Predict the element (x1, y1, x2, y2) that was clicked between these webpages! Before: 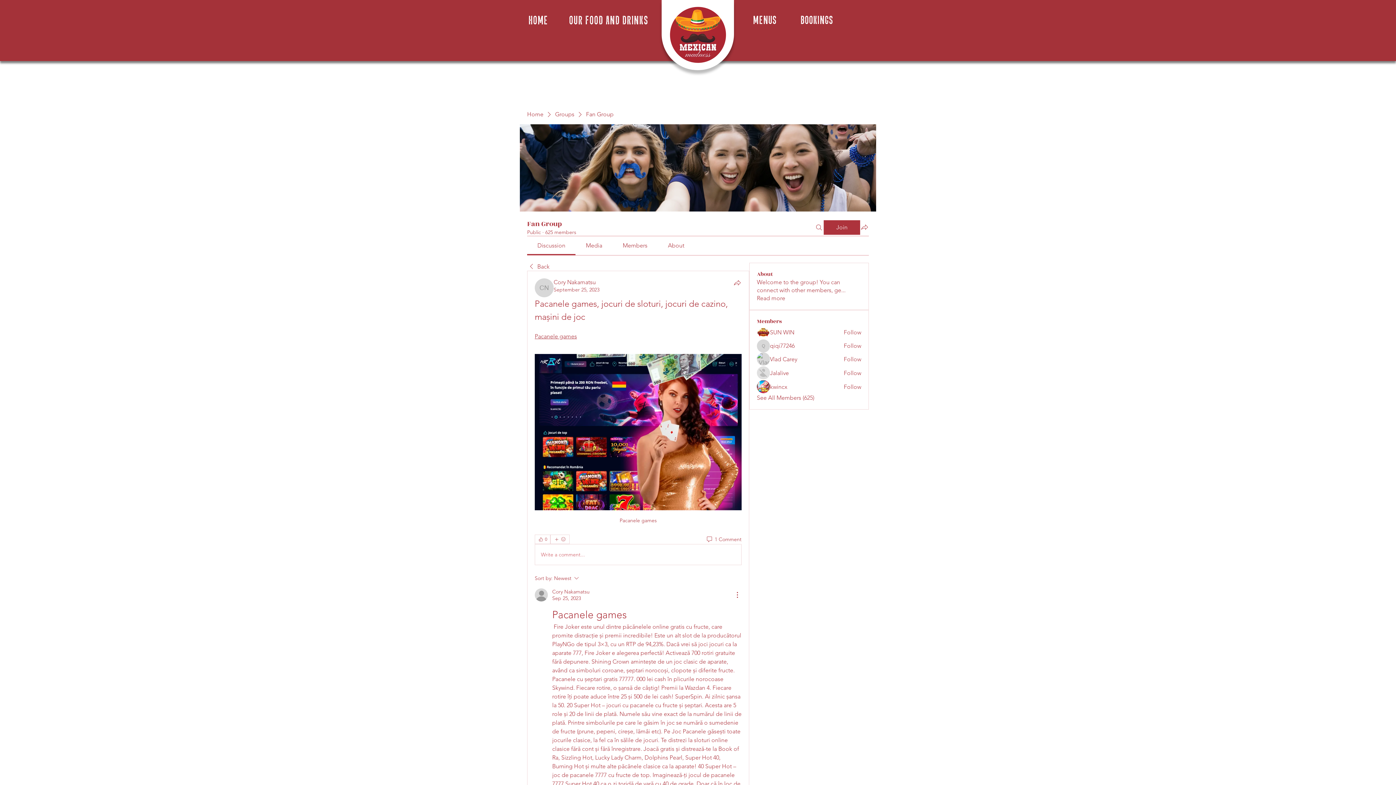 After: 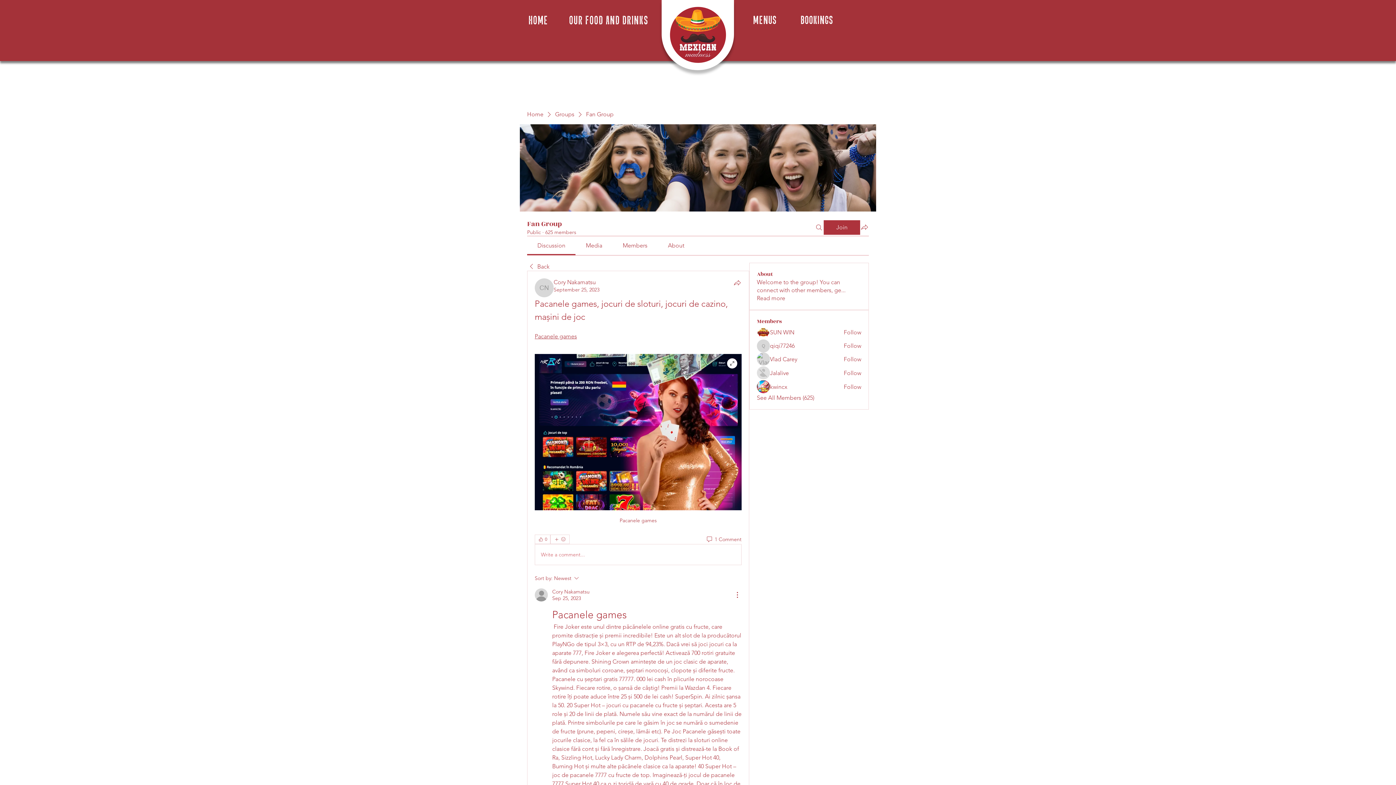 Action: bbox: (534, 354, 741, 510)